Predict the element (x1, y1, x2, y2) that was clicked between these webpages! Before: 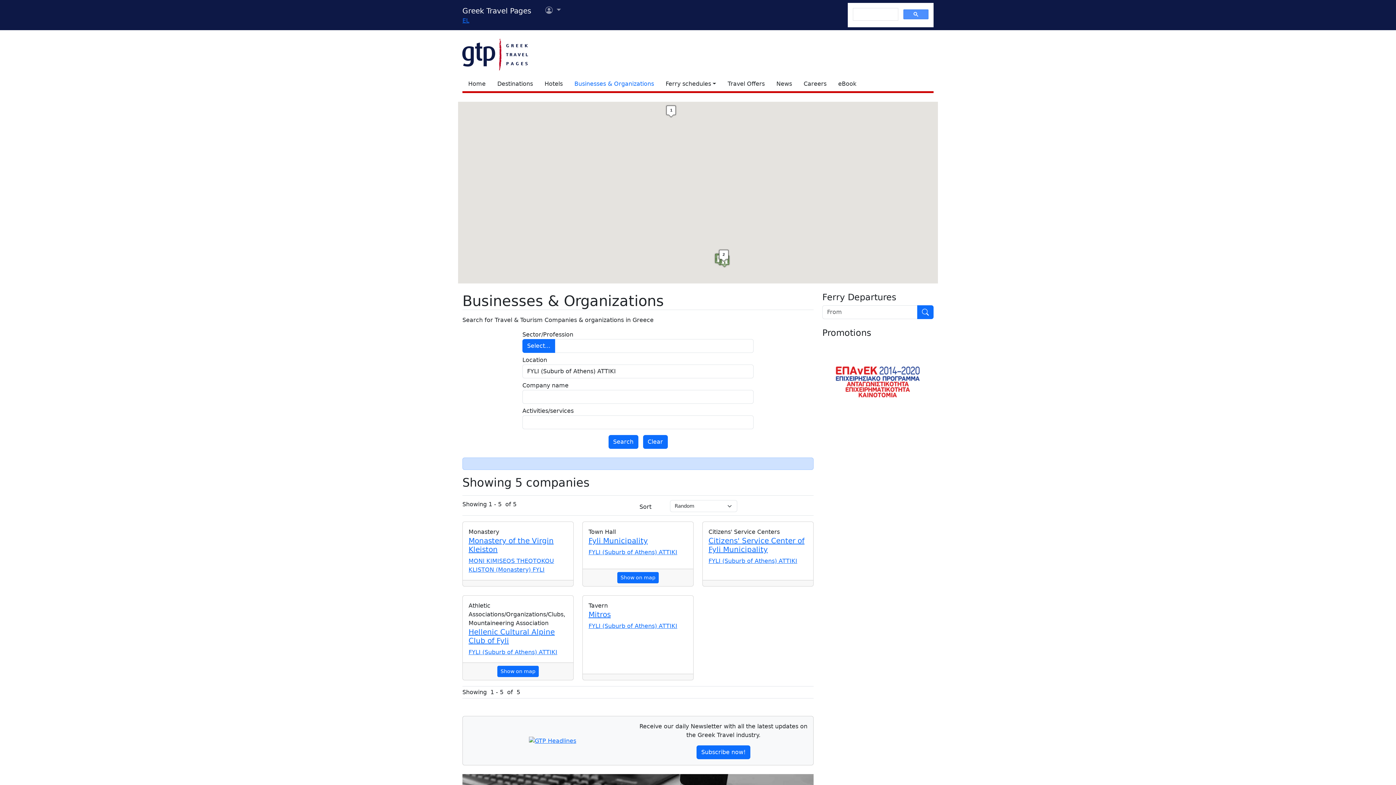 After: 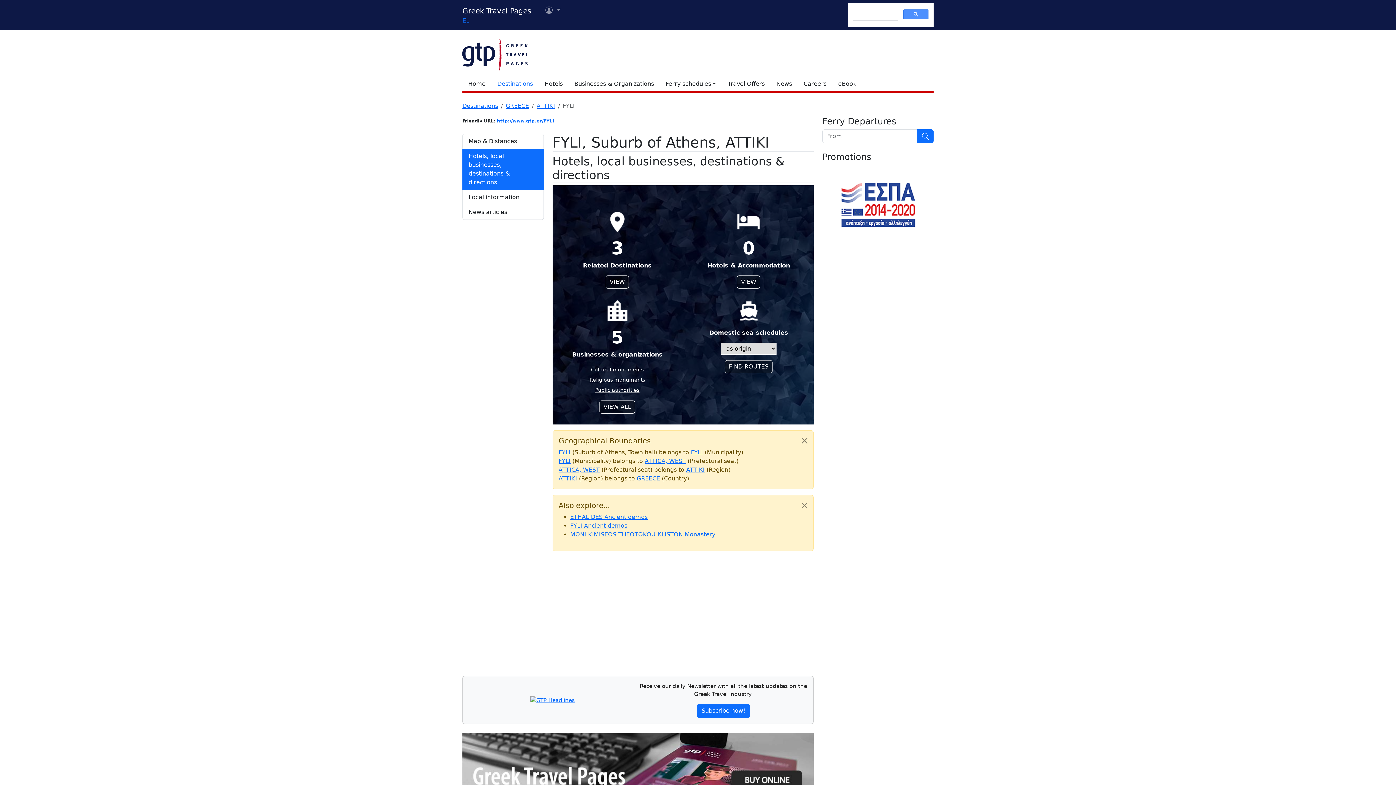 Action: bbox: (468, 649, 557, 656) label: FYLI (Suburb of Athens) ATTIKI